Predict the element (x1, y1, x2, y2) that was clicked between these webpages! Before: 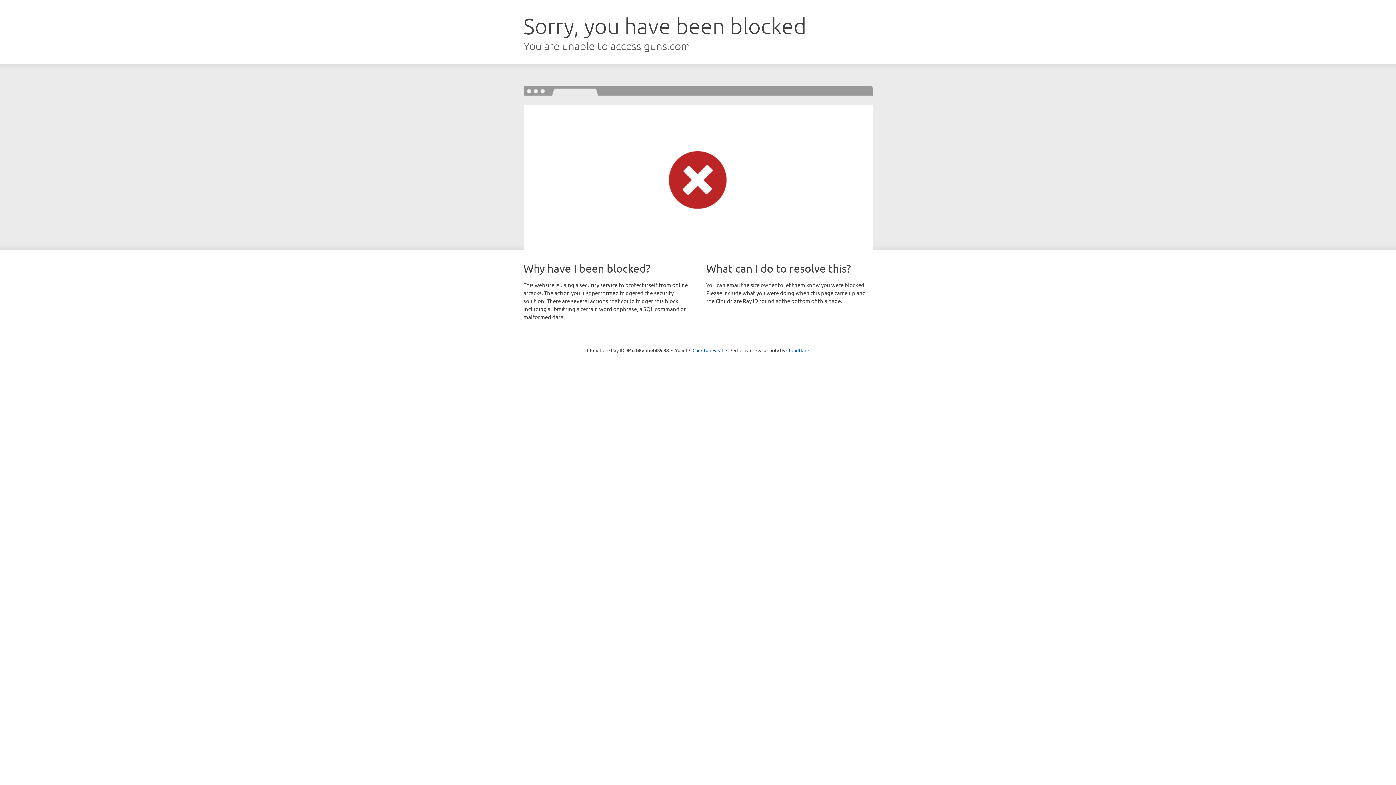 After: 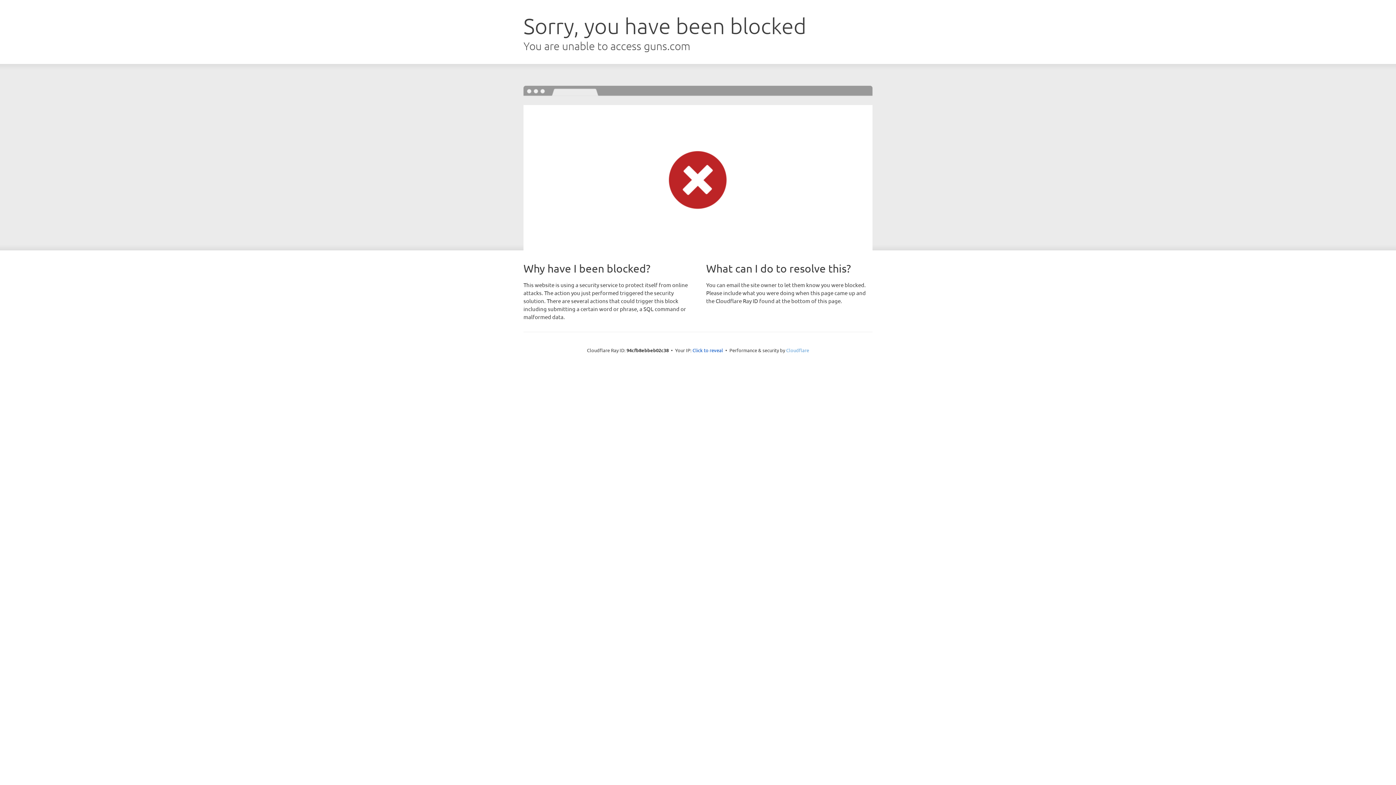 Action: label: Cloudflare bbox: (786, 347, 809, 353)